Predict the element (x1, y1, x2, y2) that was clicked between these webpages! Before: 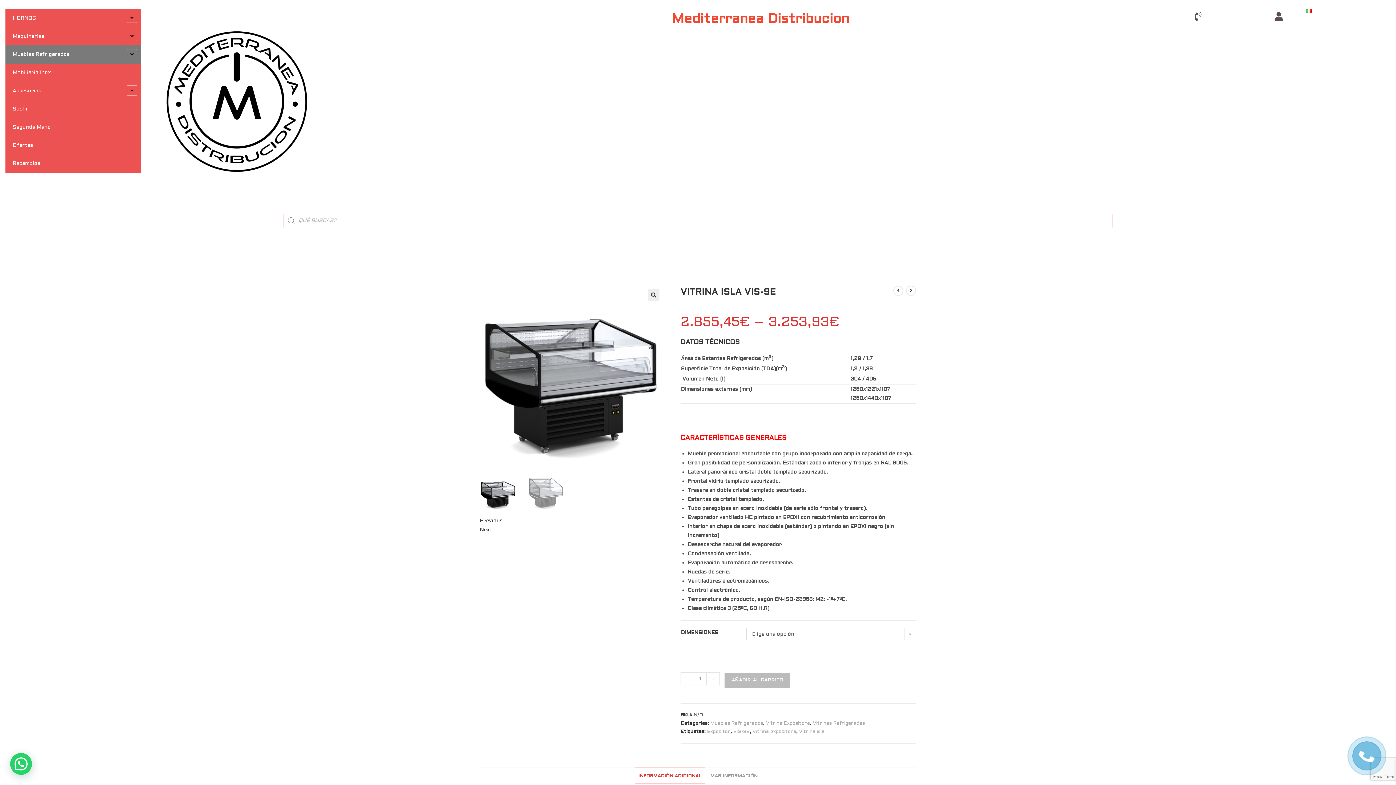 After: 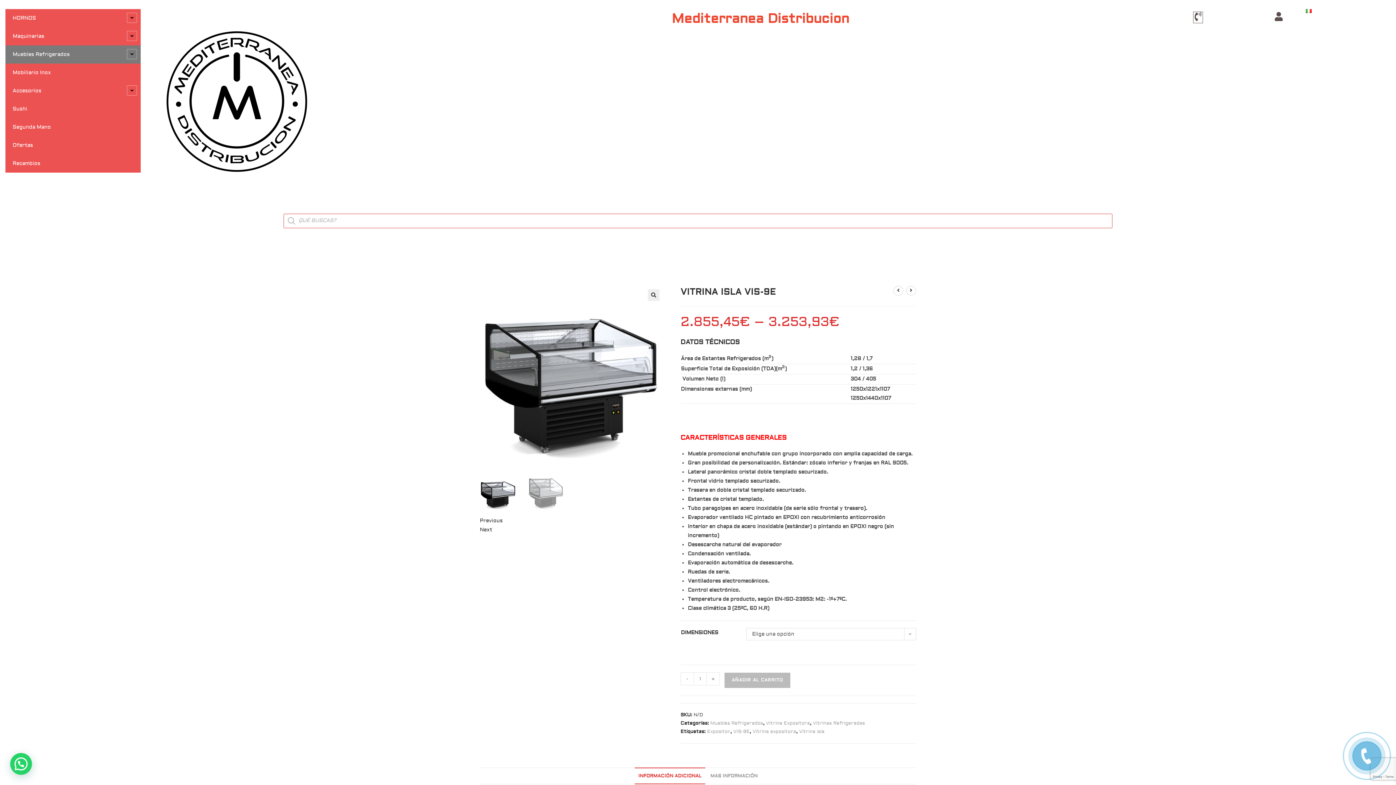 Action: bbox: (1193, 12, 1202, 22)